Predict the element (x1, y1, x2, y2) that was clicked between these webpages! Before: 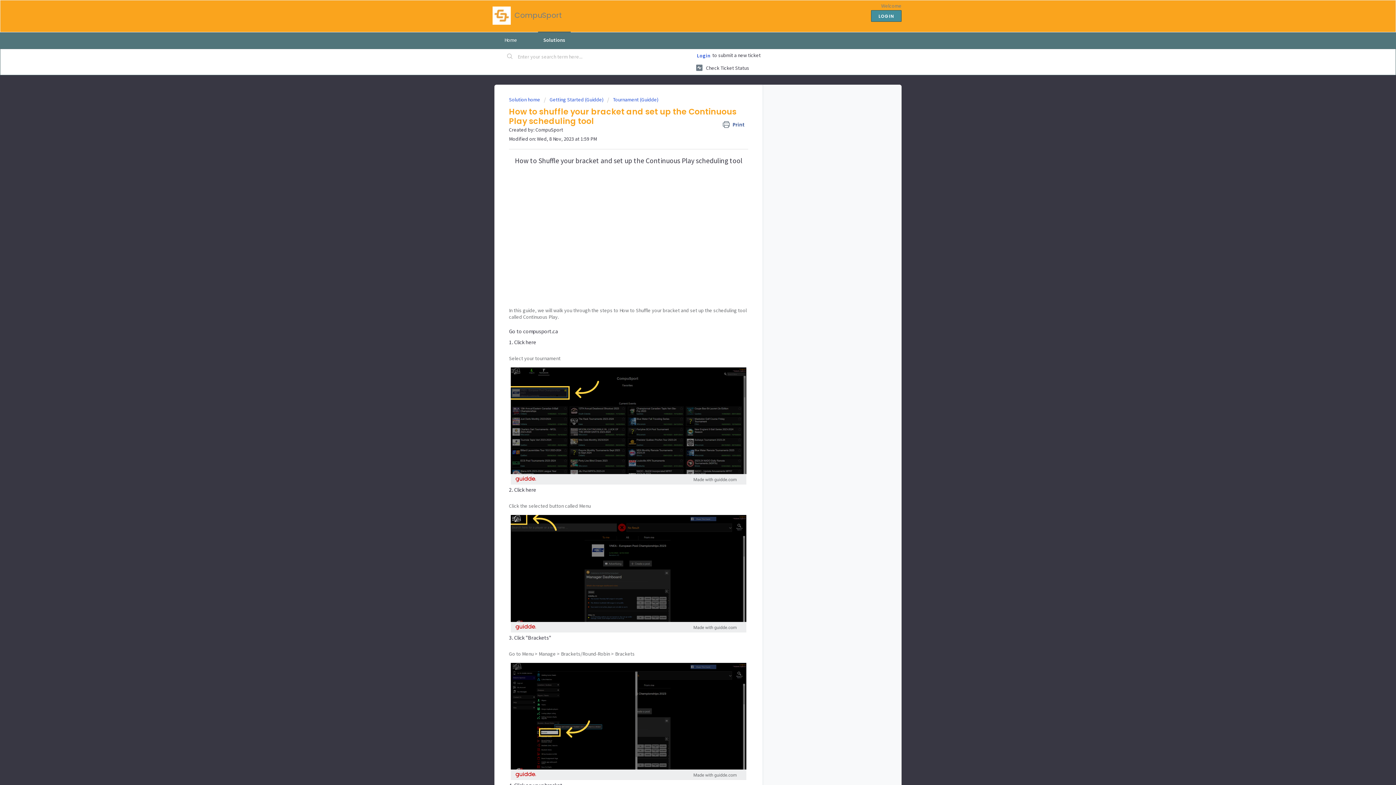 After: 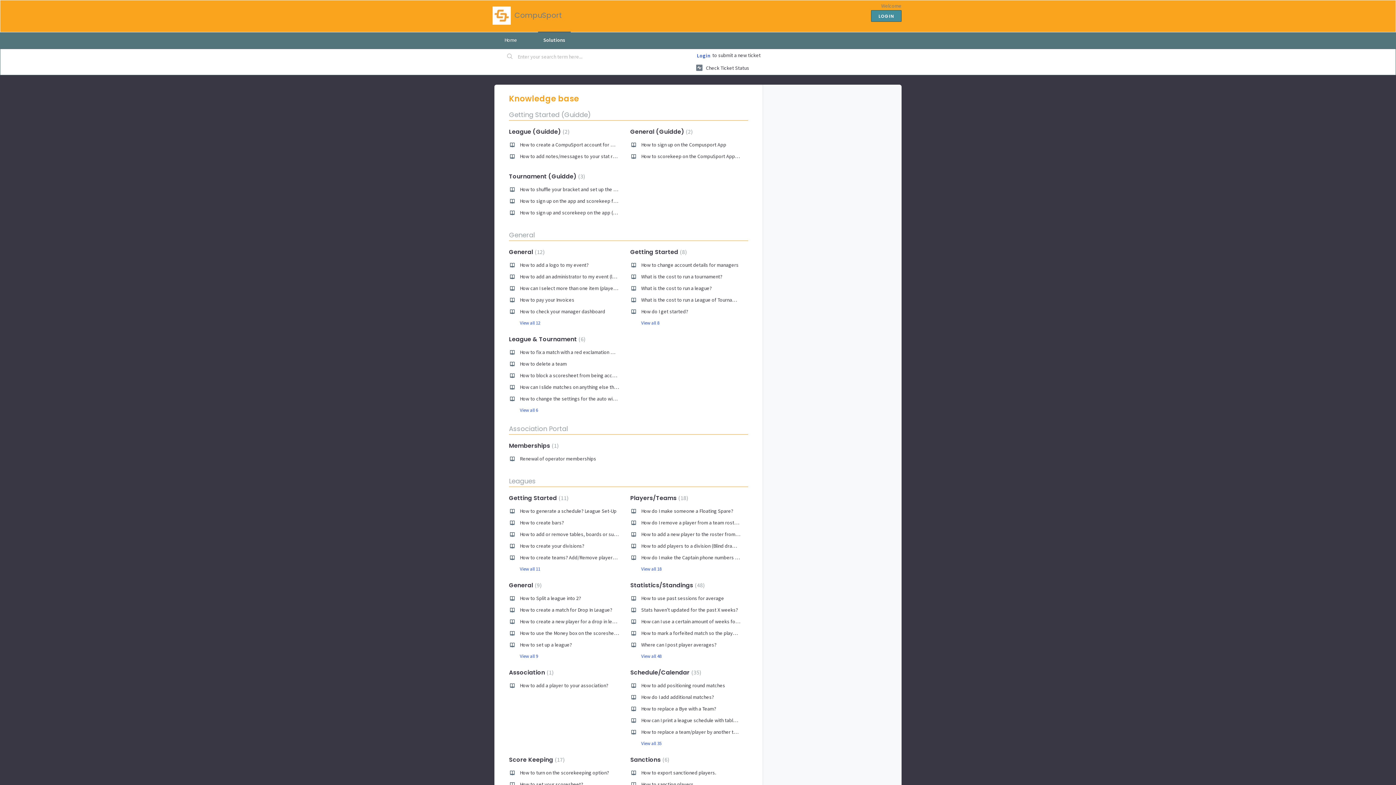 Action: bbox: (509, 96, 541, 102) label: Solution home 